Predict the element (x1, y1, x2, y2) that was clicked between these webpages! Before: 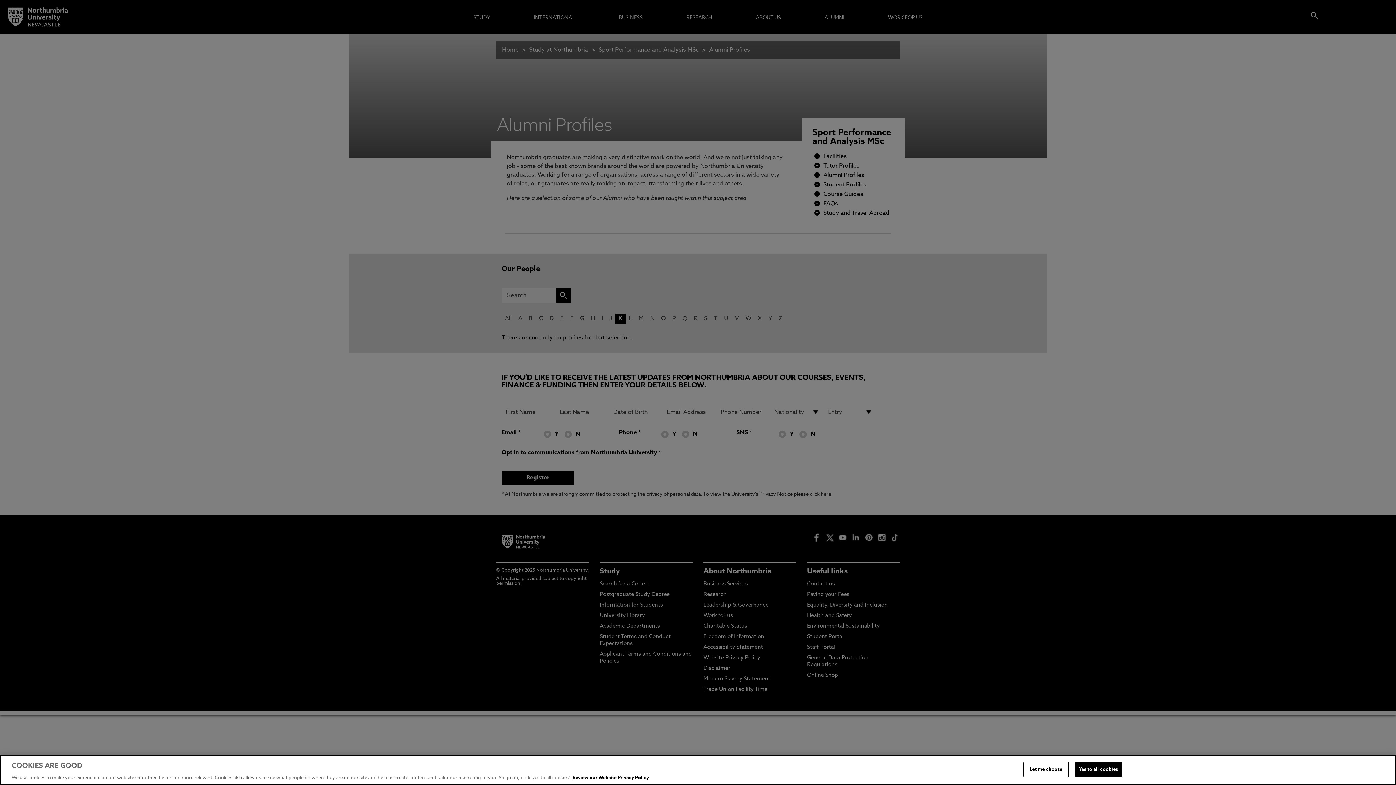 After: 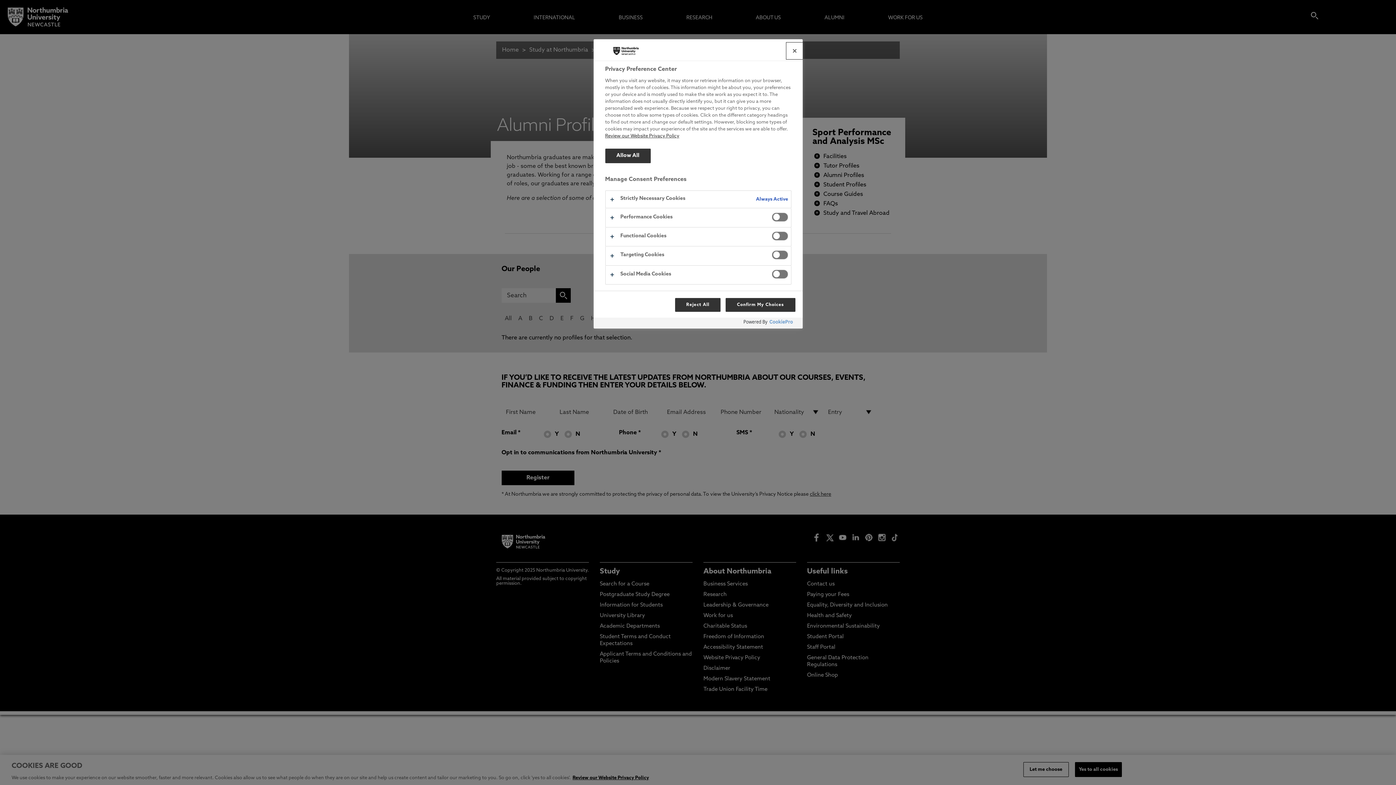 Action: bbox: (1023, 762, 1068, 777) label: Let me choose